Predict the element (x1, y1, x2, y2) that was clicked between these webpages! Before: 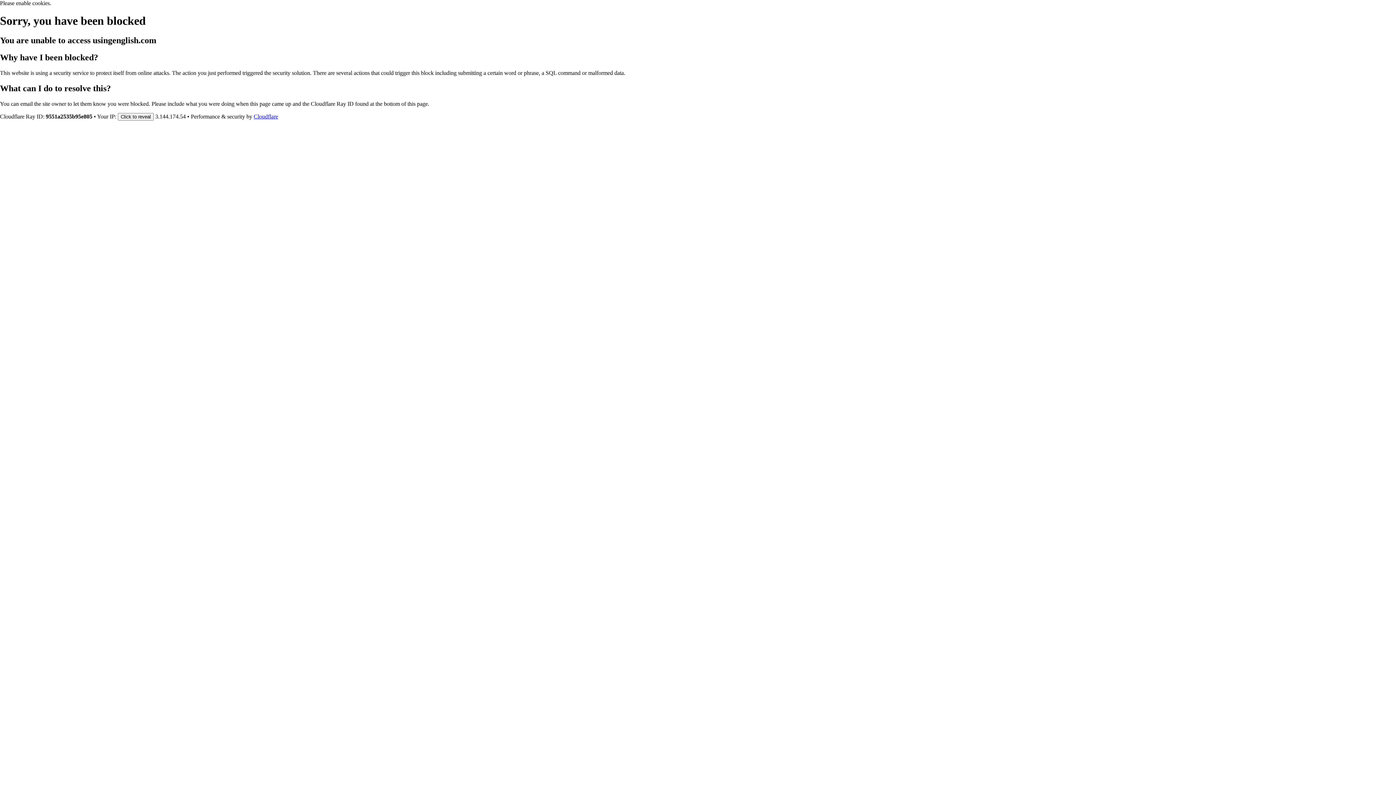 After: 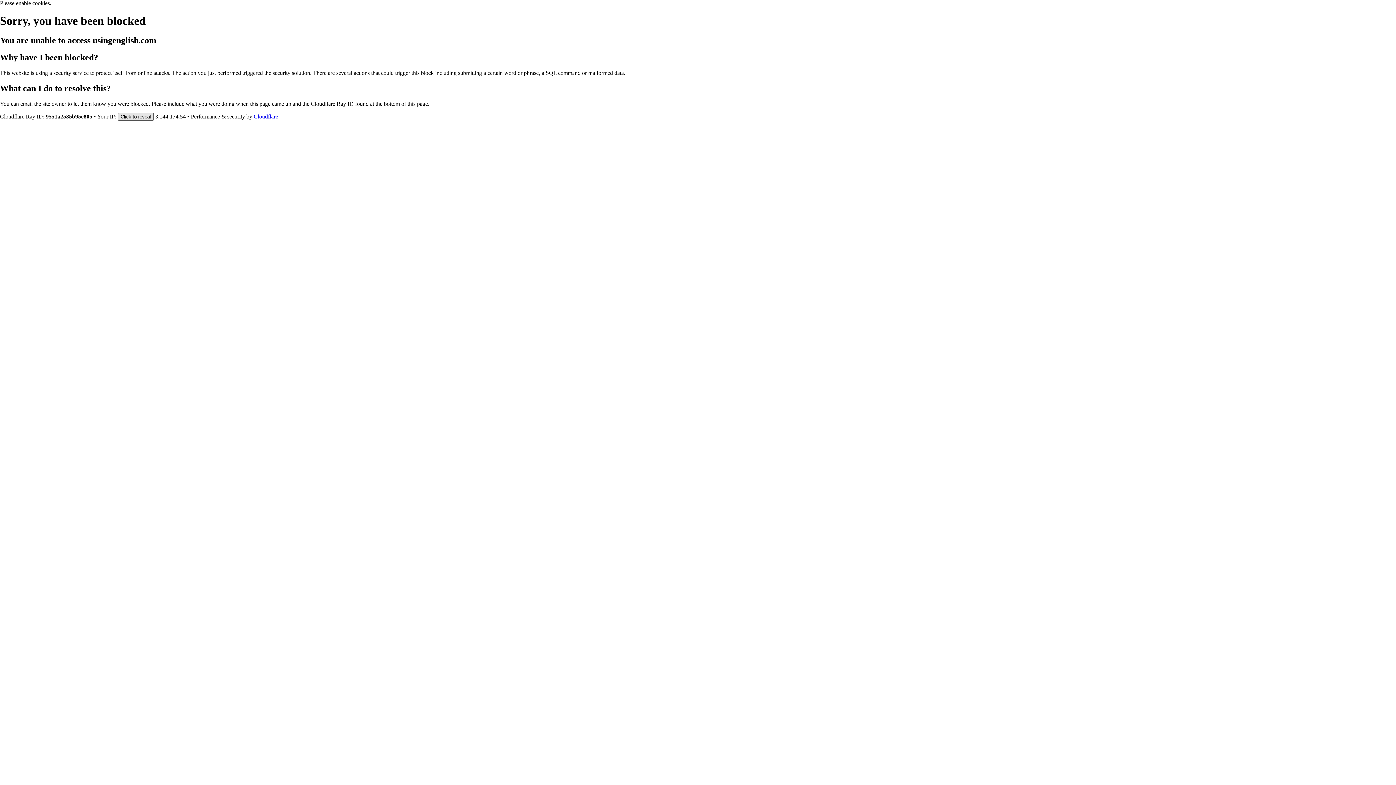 Action: label: Click to reveal bbox: (117, 112, 153, 120)